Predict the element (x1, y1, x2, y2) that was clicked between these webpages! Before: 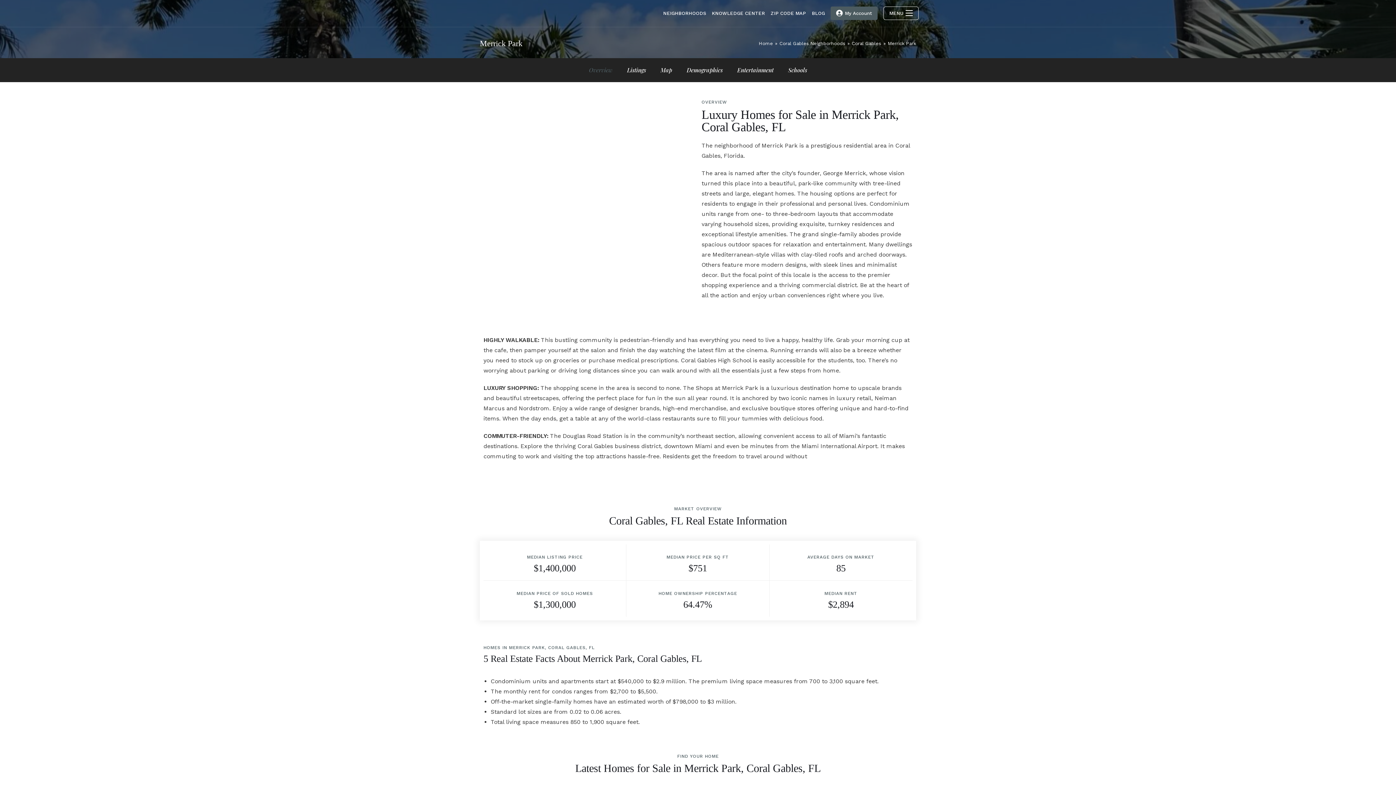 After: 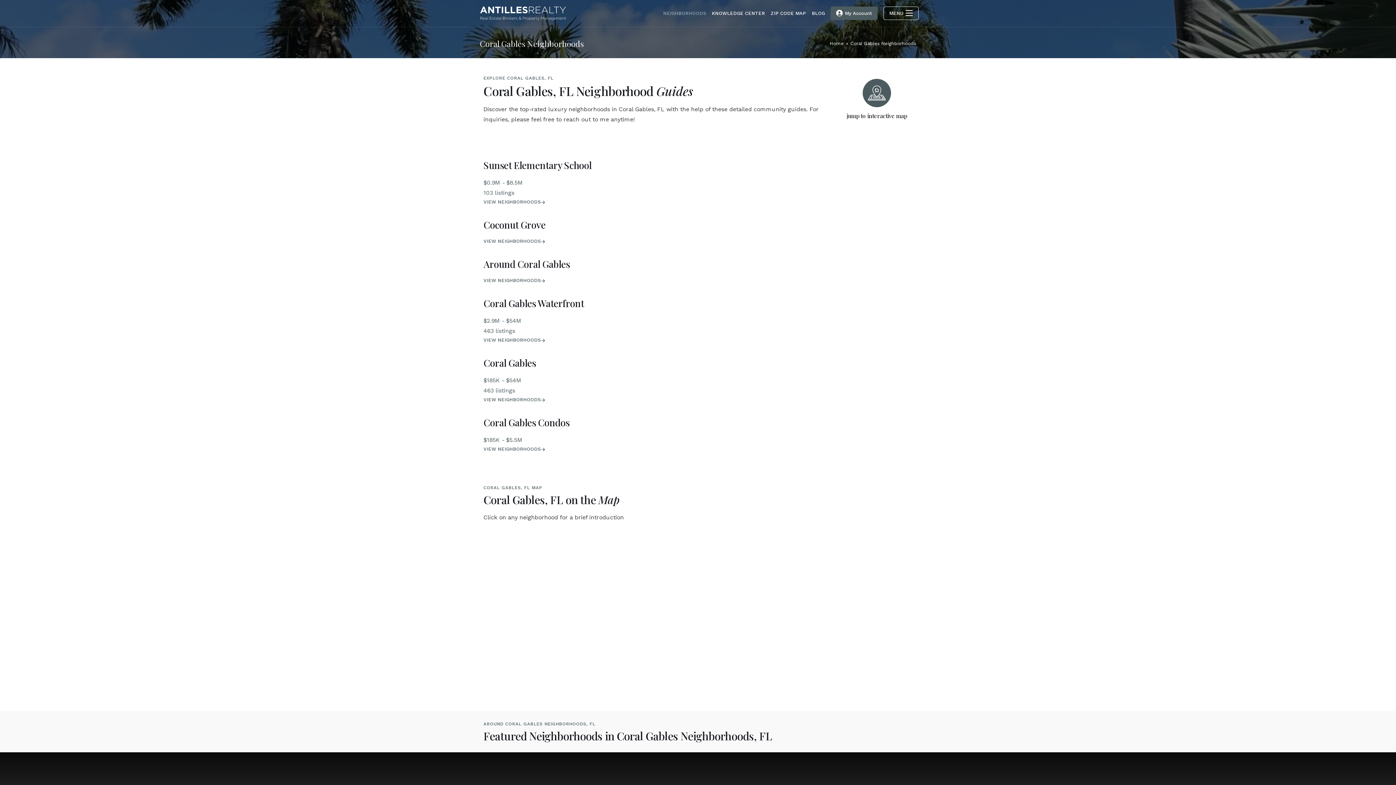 Action: label: Coral Gables Neighborhoods bbox: (779, 40, 845, 46)